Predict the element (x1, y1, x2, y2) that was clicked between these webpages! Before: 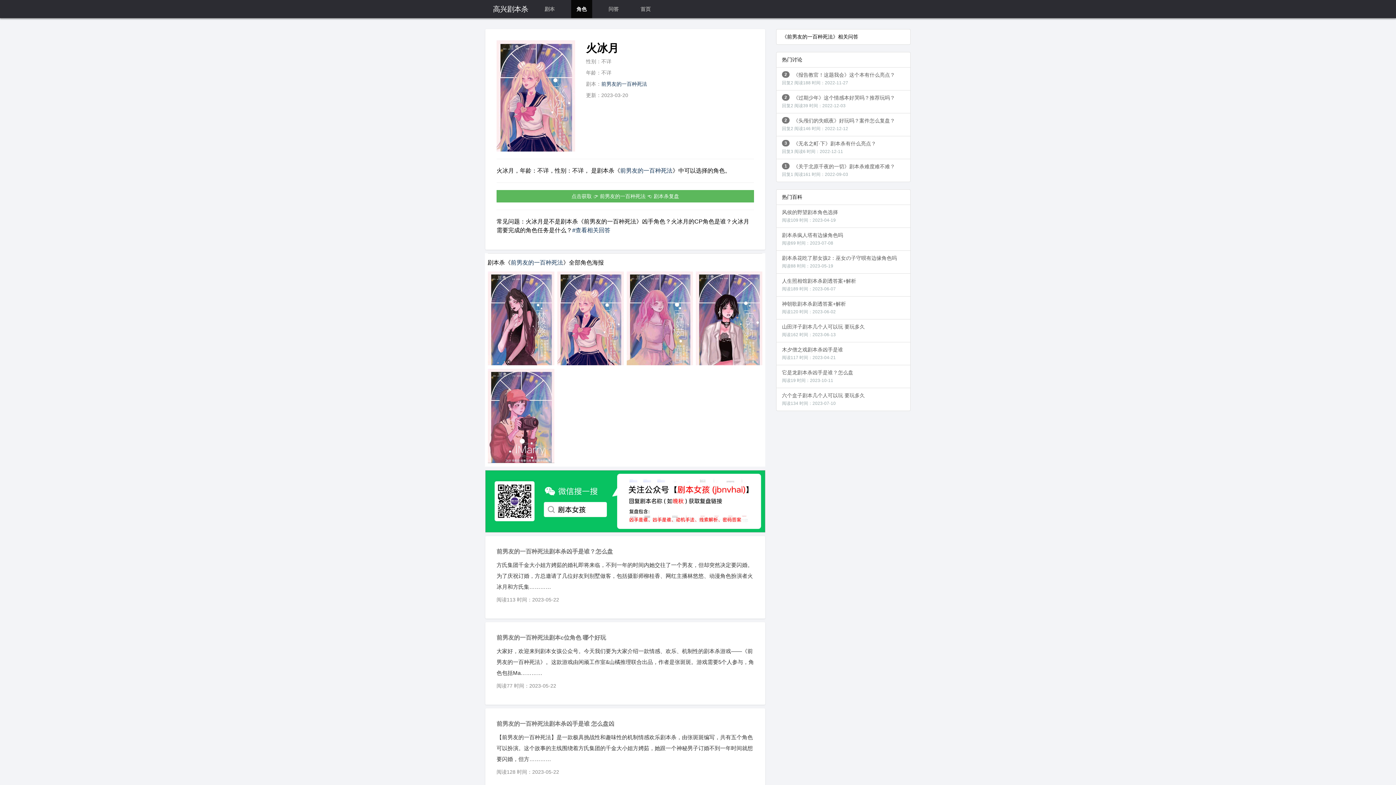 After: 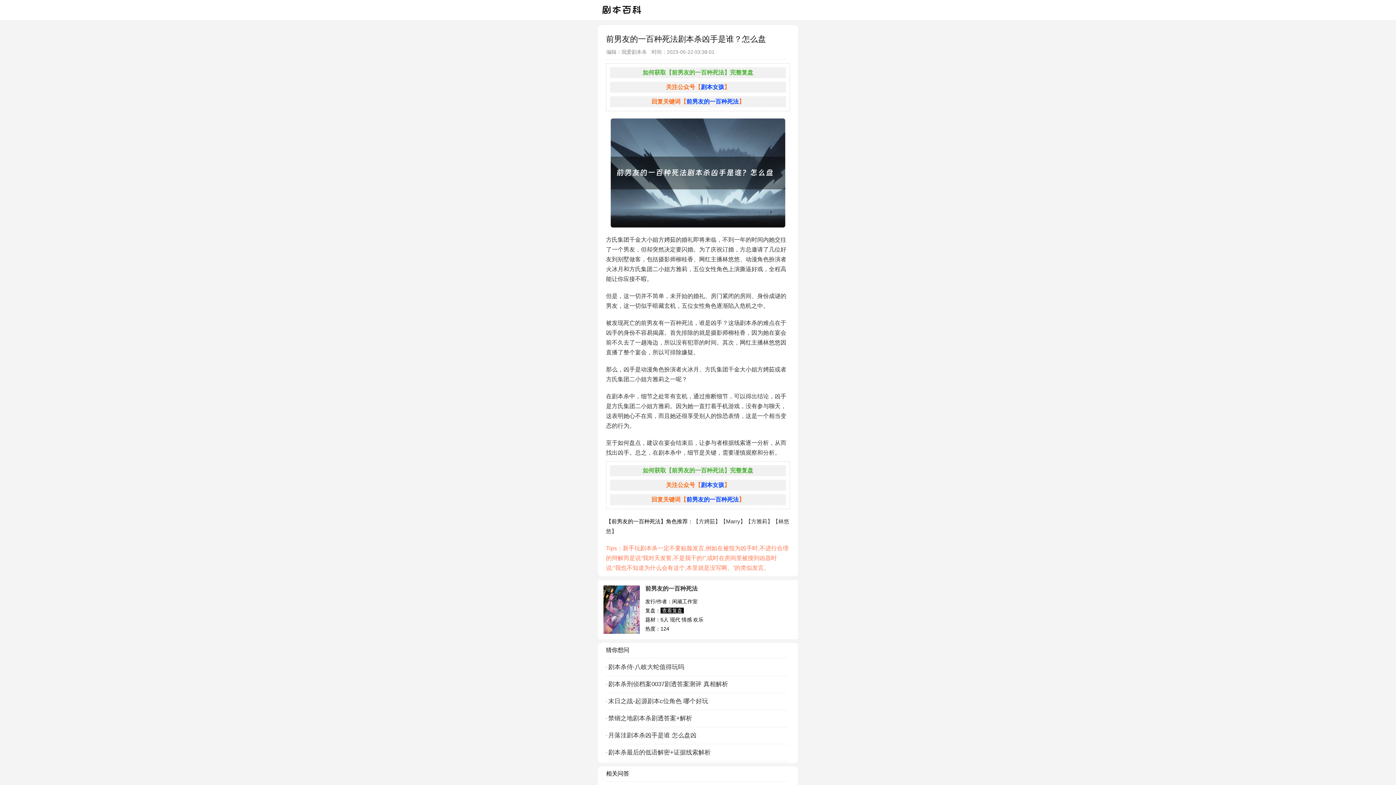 Action: bbox: (496, 549, 613, 554) label: 前男友的一百种死法剧本杀凶手是谁？怎么盘